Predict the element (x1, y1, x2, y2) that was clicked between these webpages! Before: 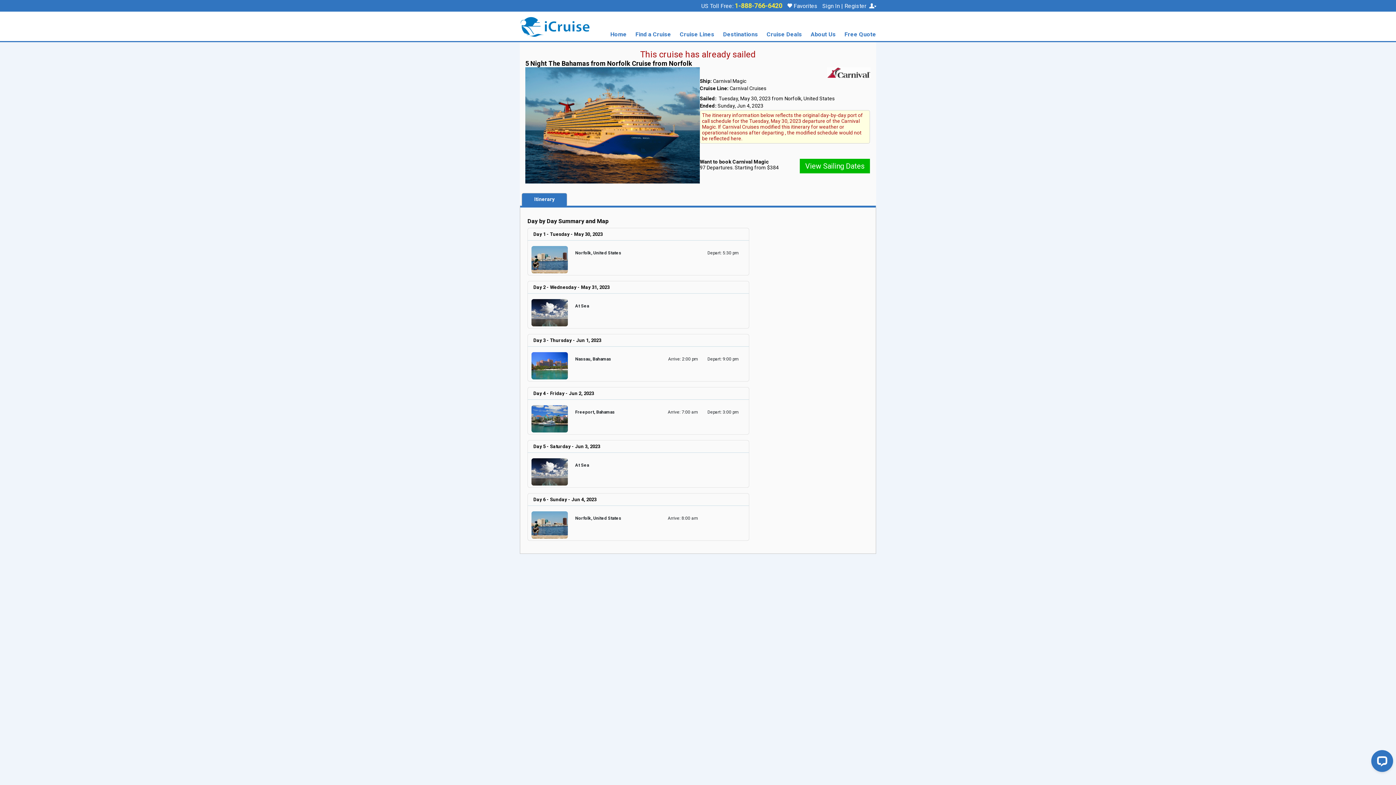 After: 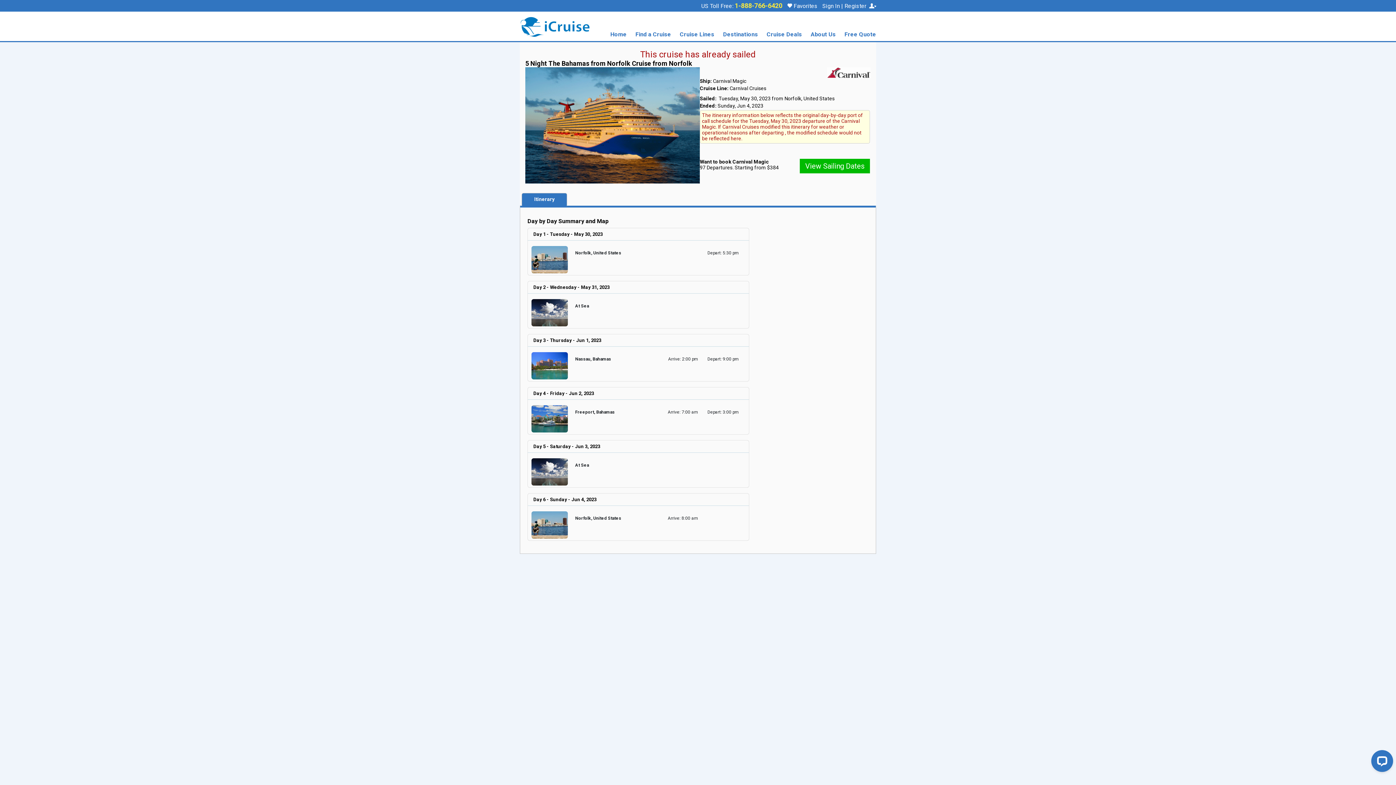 Action: label: Itinerary bbox: (521, 193, 567, 206)